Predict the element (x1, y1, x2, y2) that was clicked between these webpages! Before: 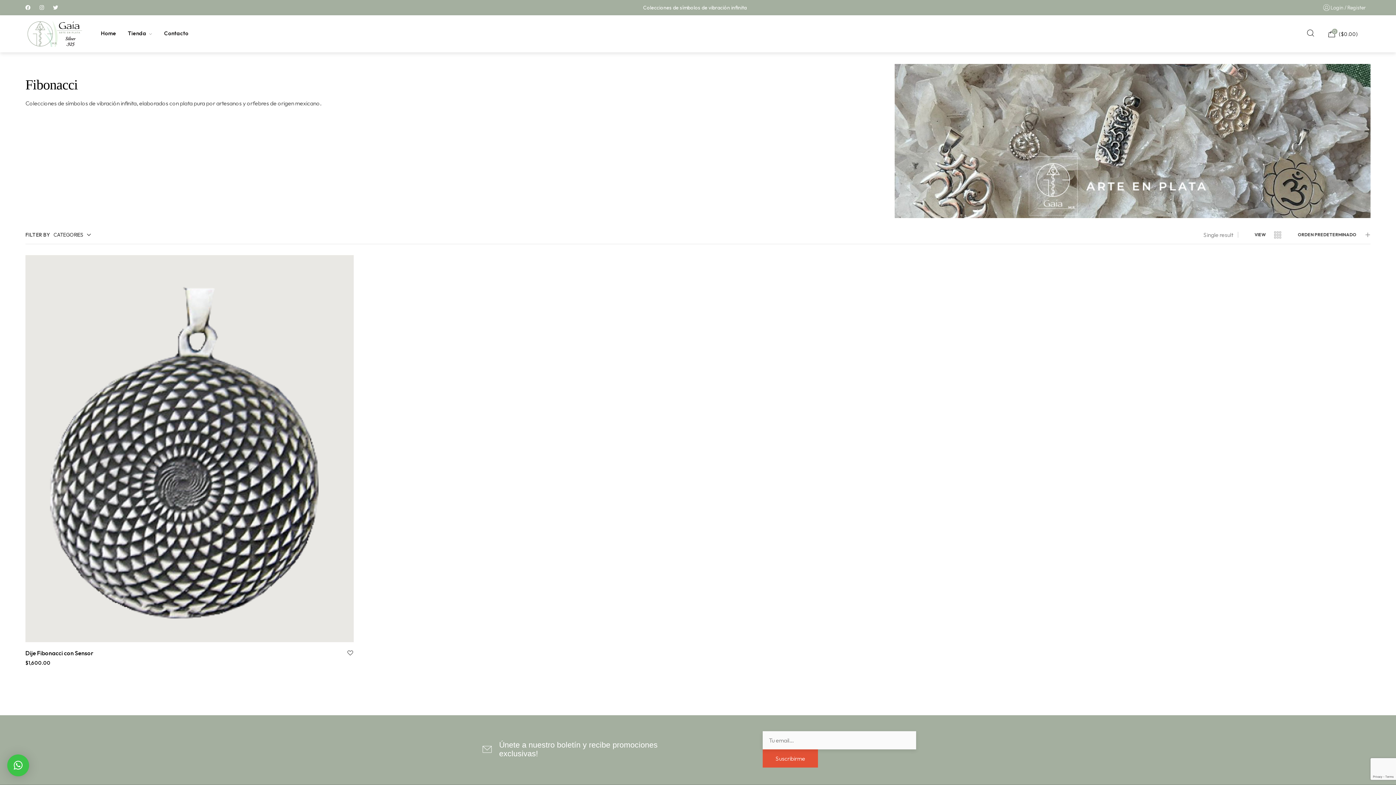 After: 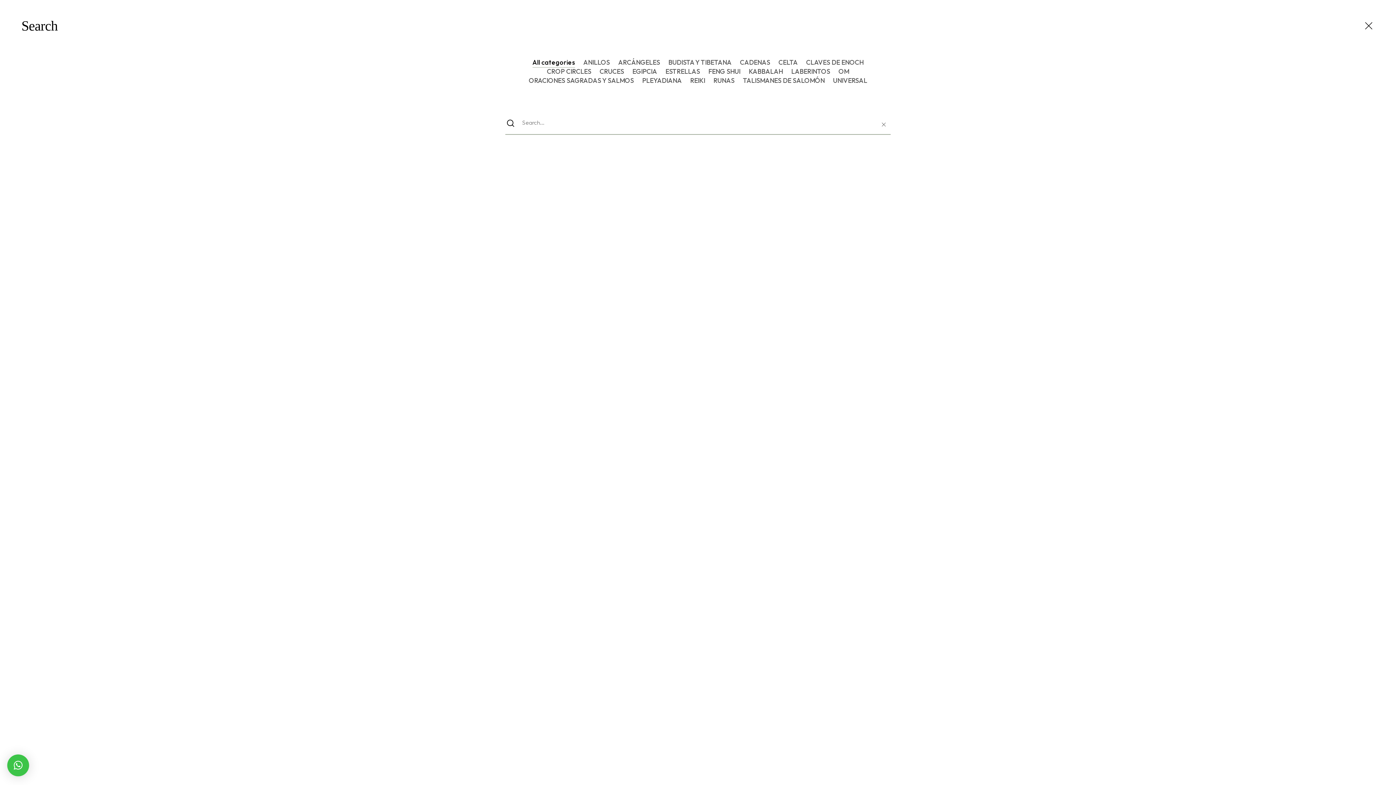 Action: bbox: (1306, 28, 1315, 37)